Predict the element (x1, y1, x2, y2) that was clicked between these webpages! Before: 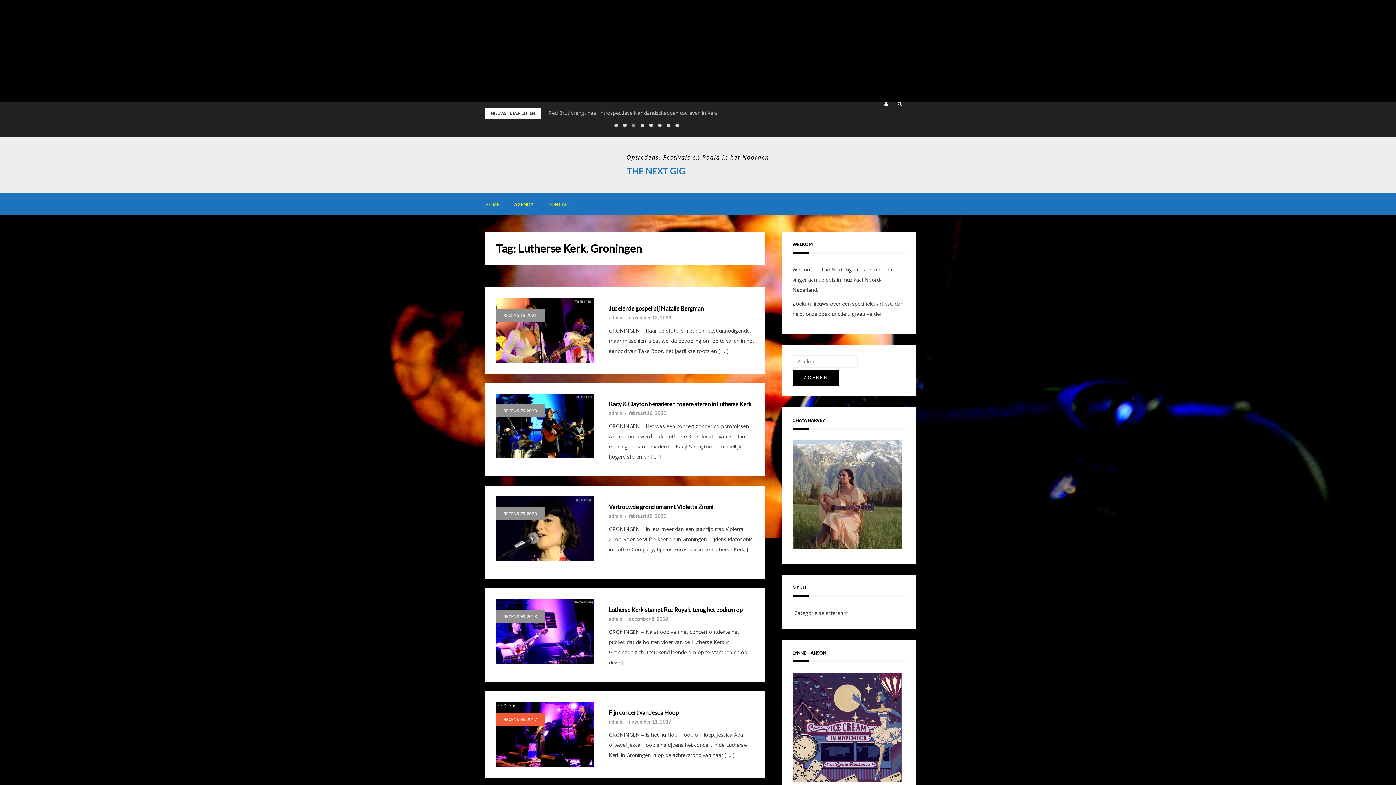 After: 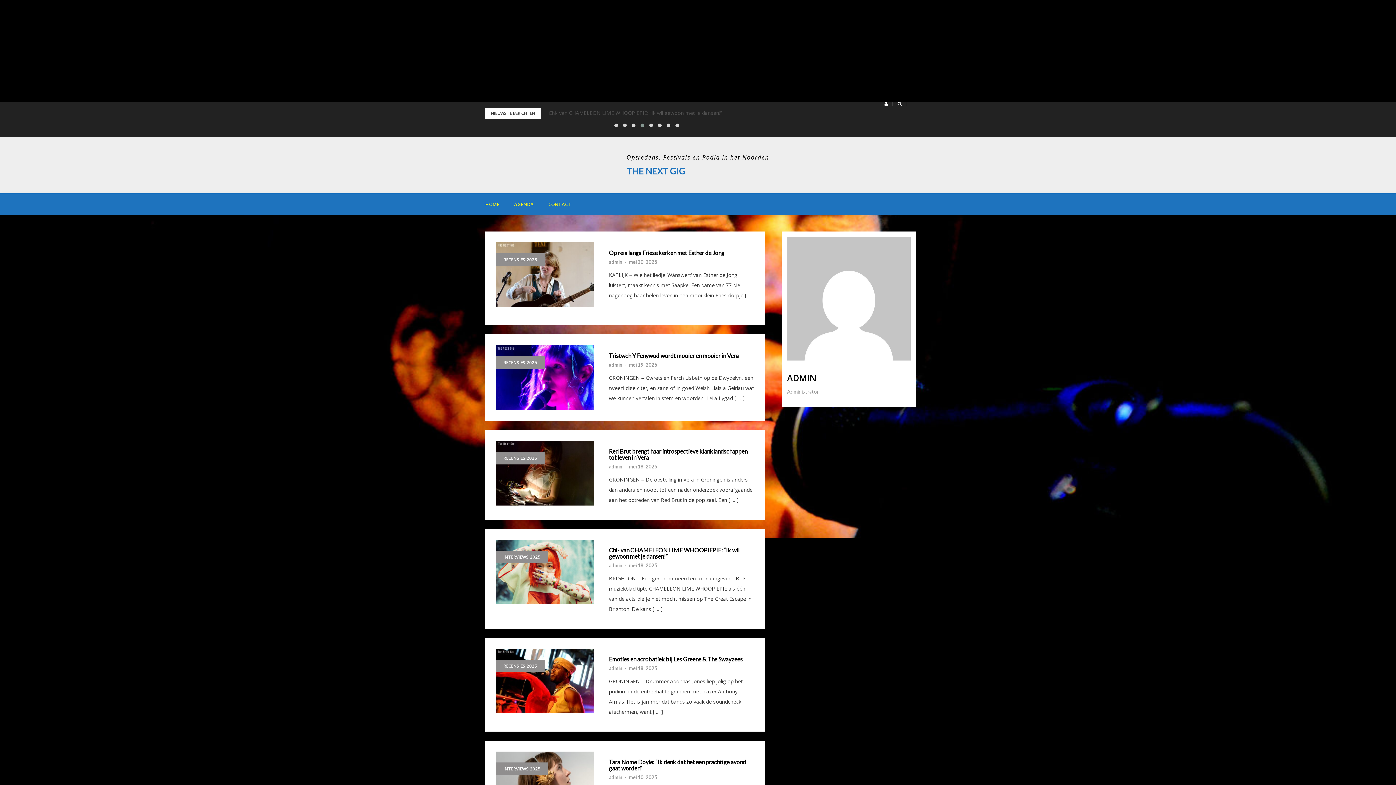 Action: label: admin bbox: (609, 513, 622, 519)